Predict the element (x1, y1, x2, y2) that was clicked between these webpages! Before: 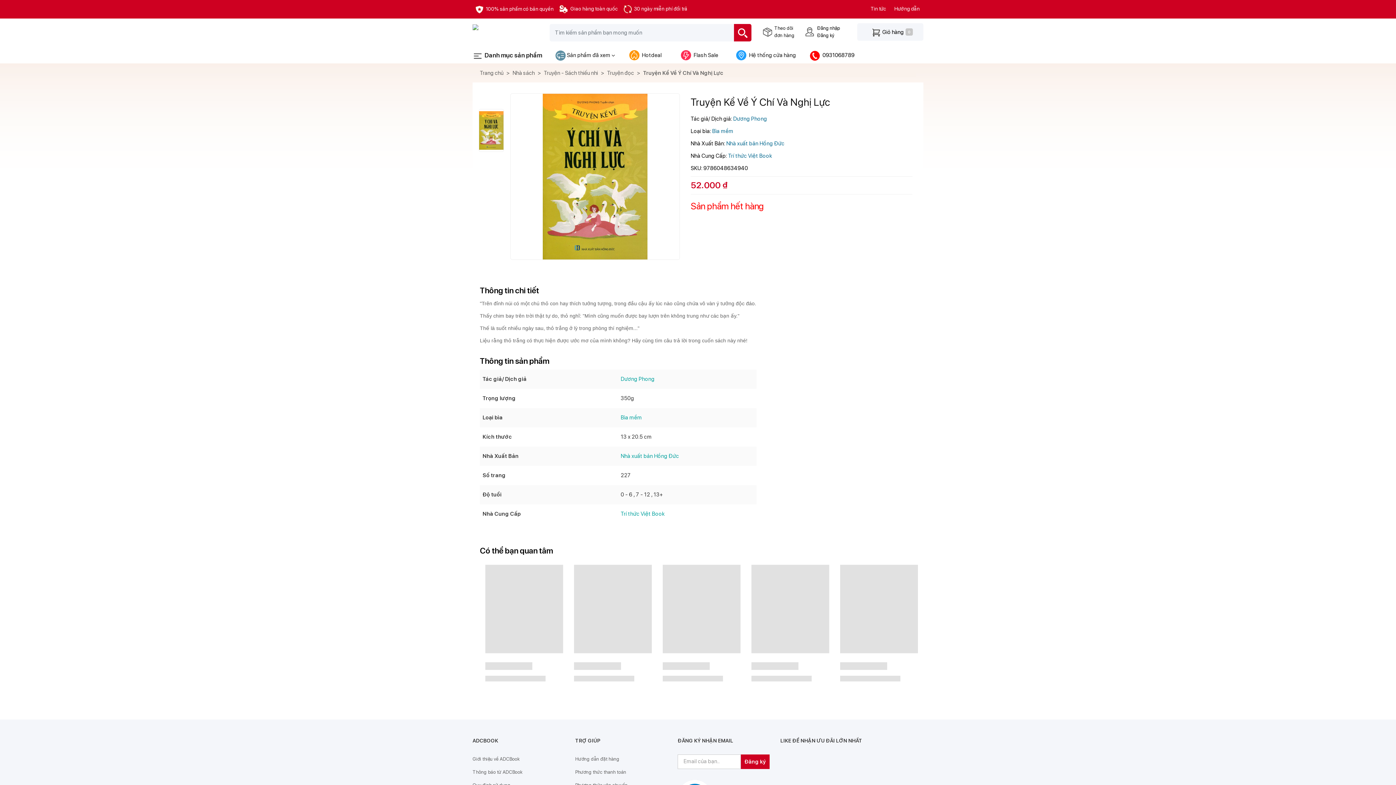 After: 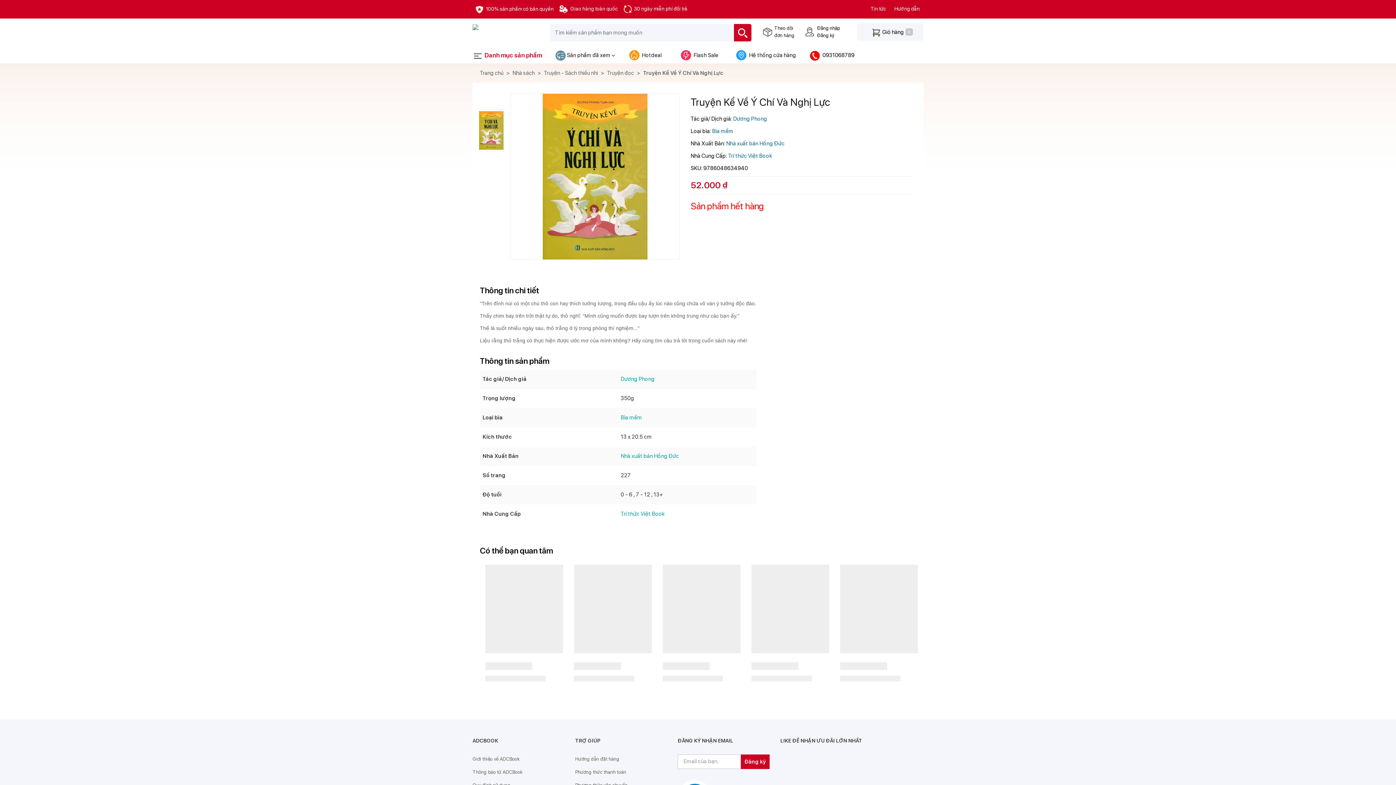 Action: bbox: (484, 51, 542, 58) label: Danh mục sản phẩm